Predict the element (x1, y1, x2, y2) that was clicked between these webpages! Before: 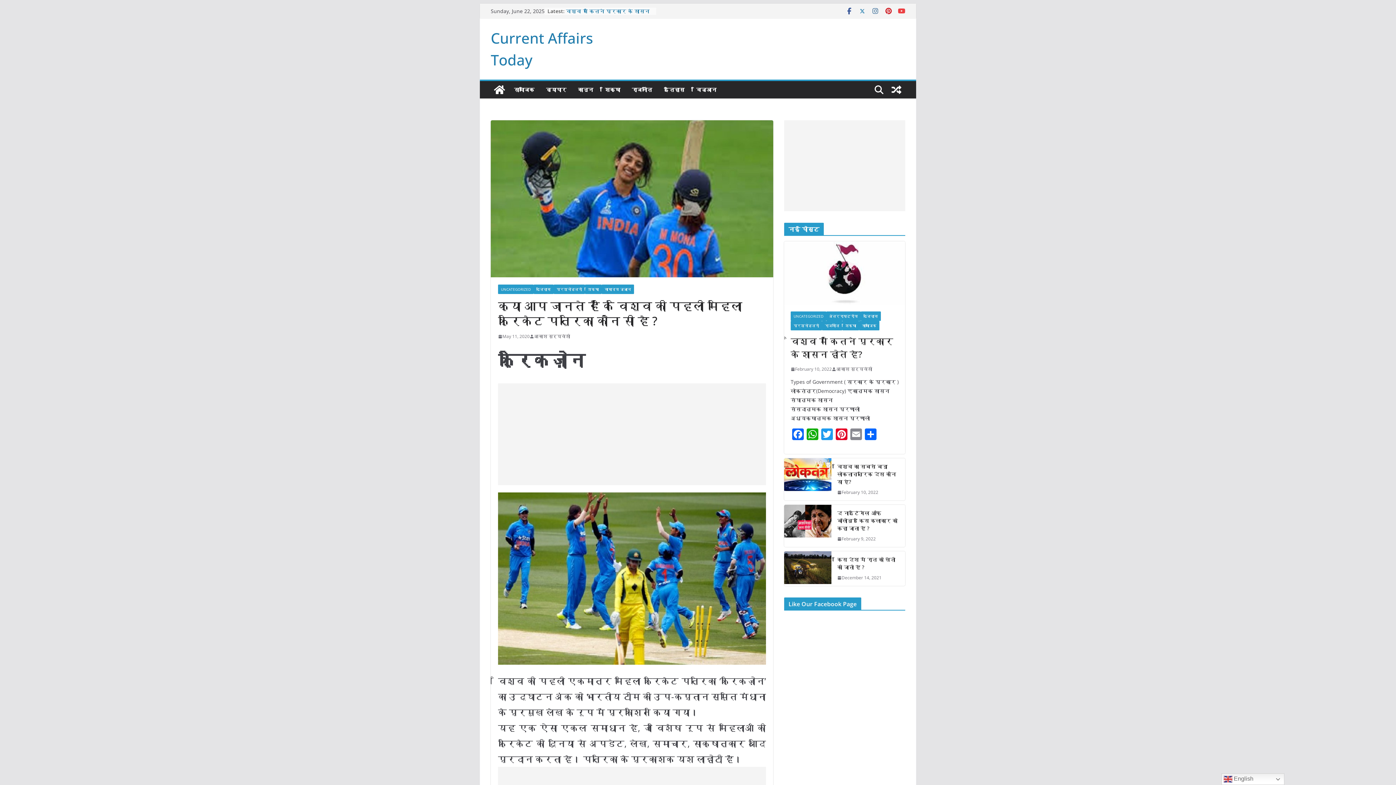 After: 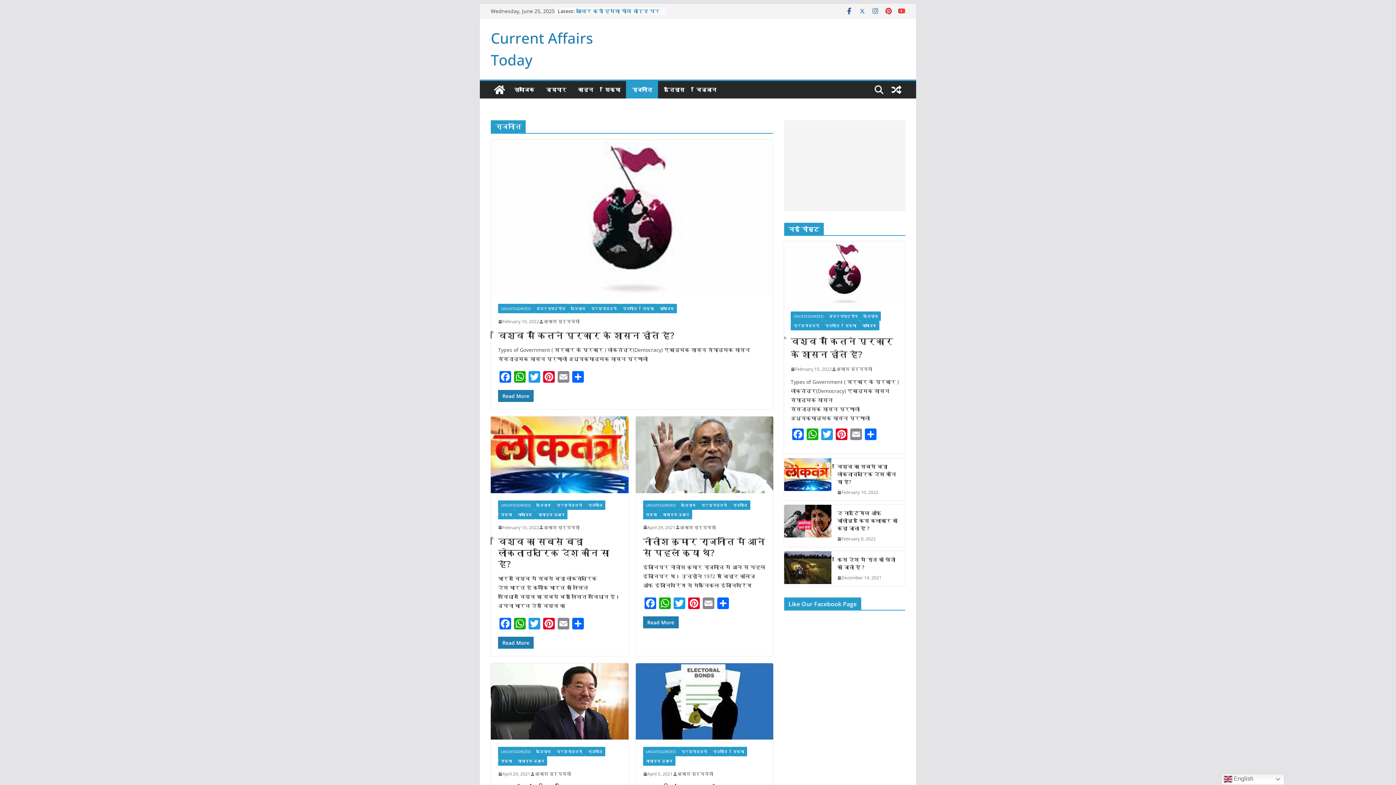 Action: bbox: (822, 321, 842, 330) label: राजनीति